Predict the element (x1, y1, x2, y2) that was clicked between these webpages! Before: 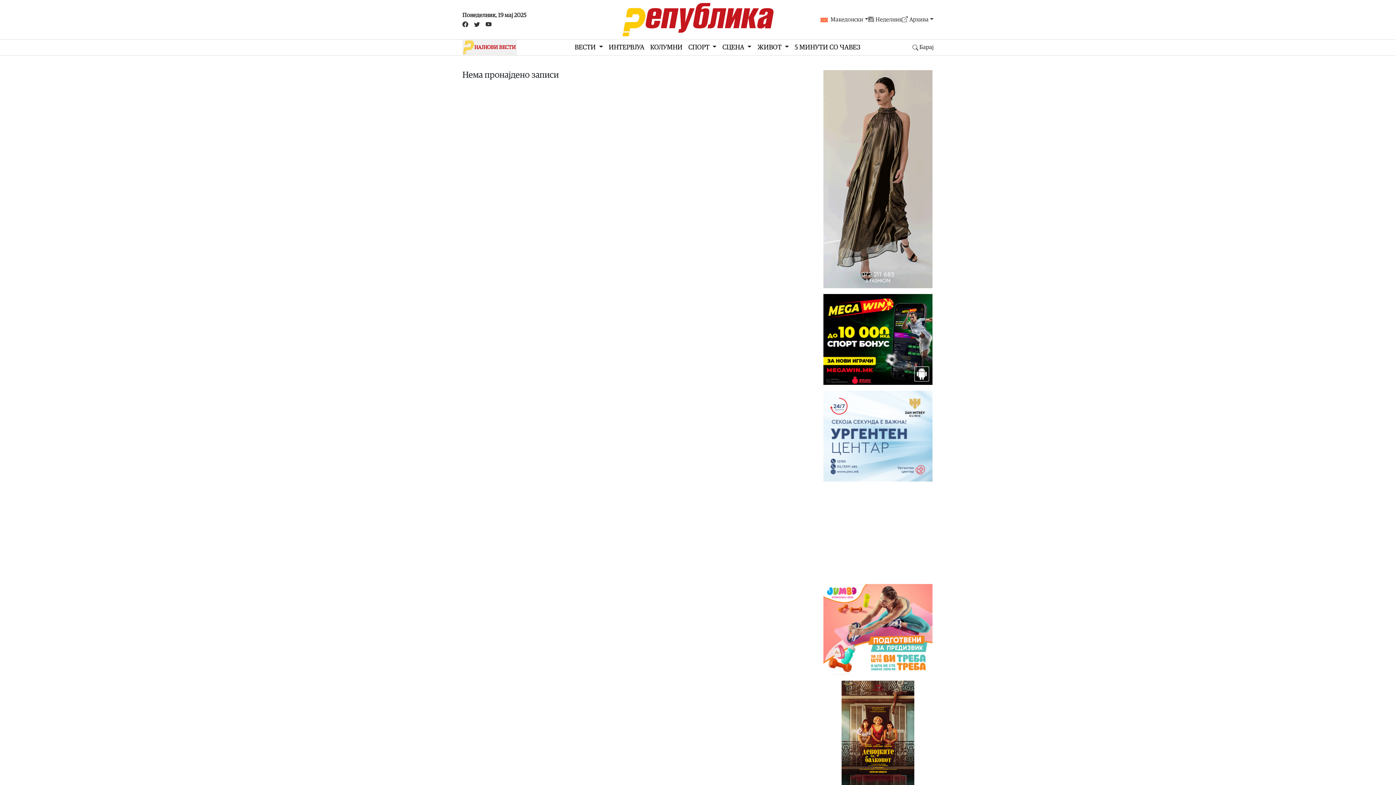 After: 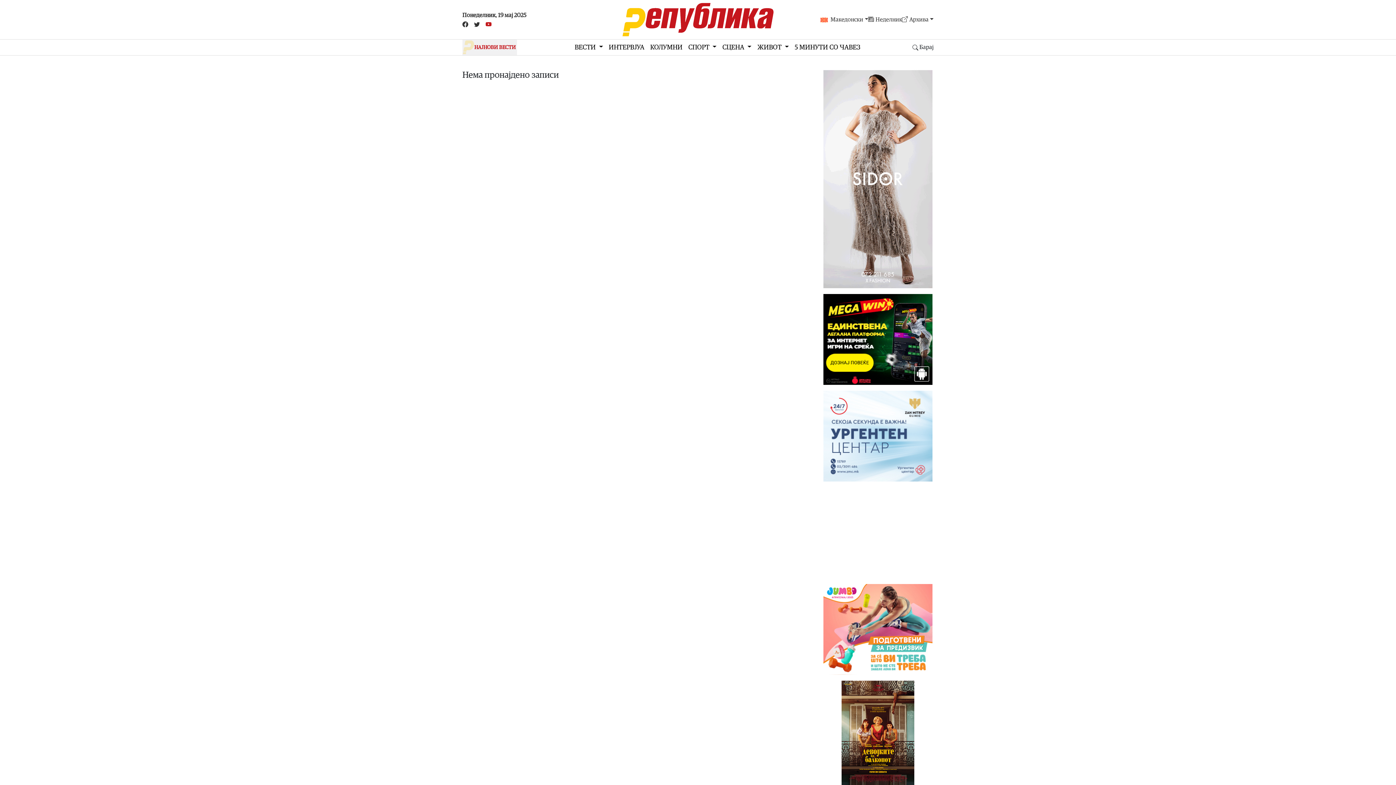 Action: bbox: (482, 19, 494, 28)